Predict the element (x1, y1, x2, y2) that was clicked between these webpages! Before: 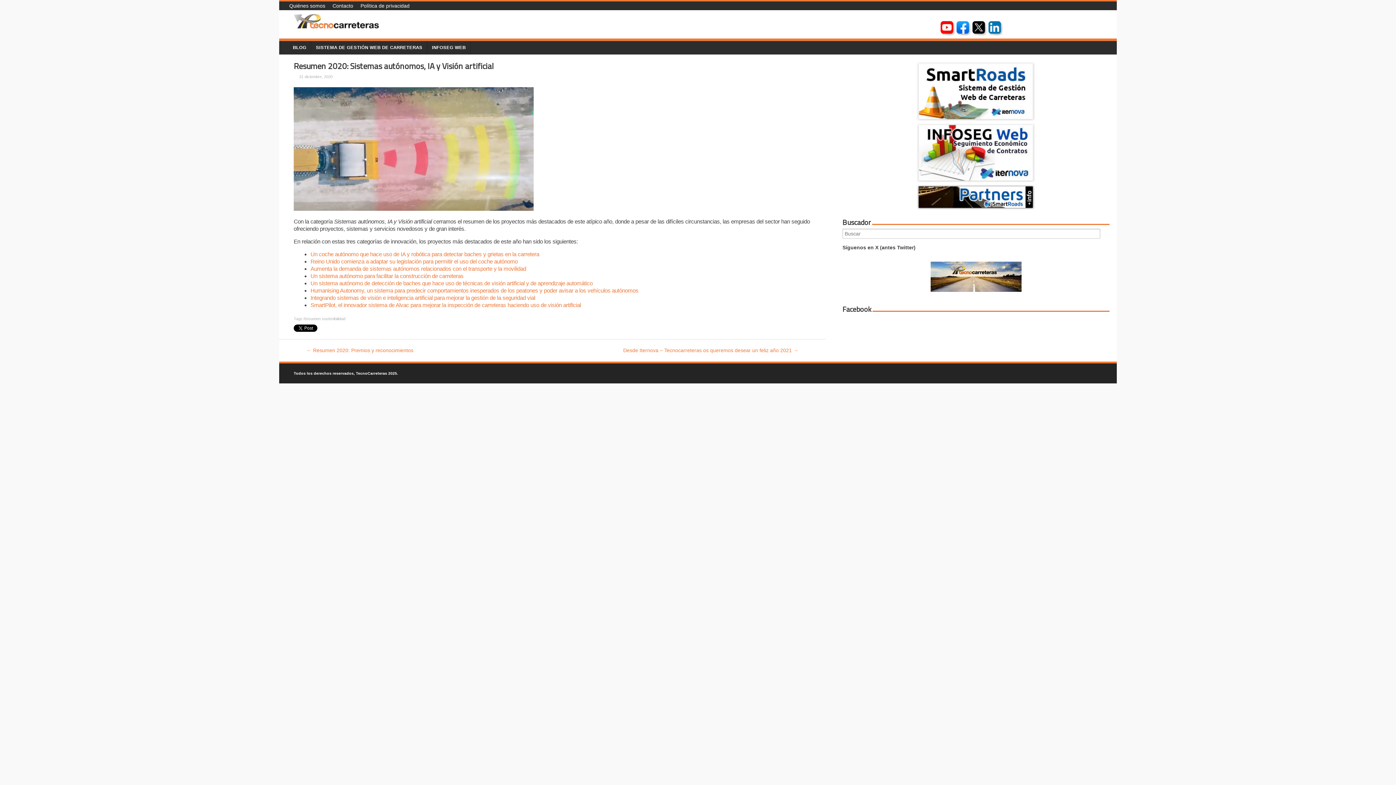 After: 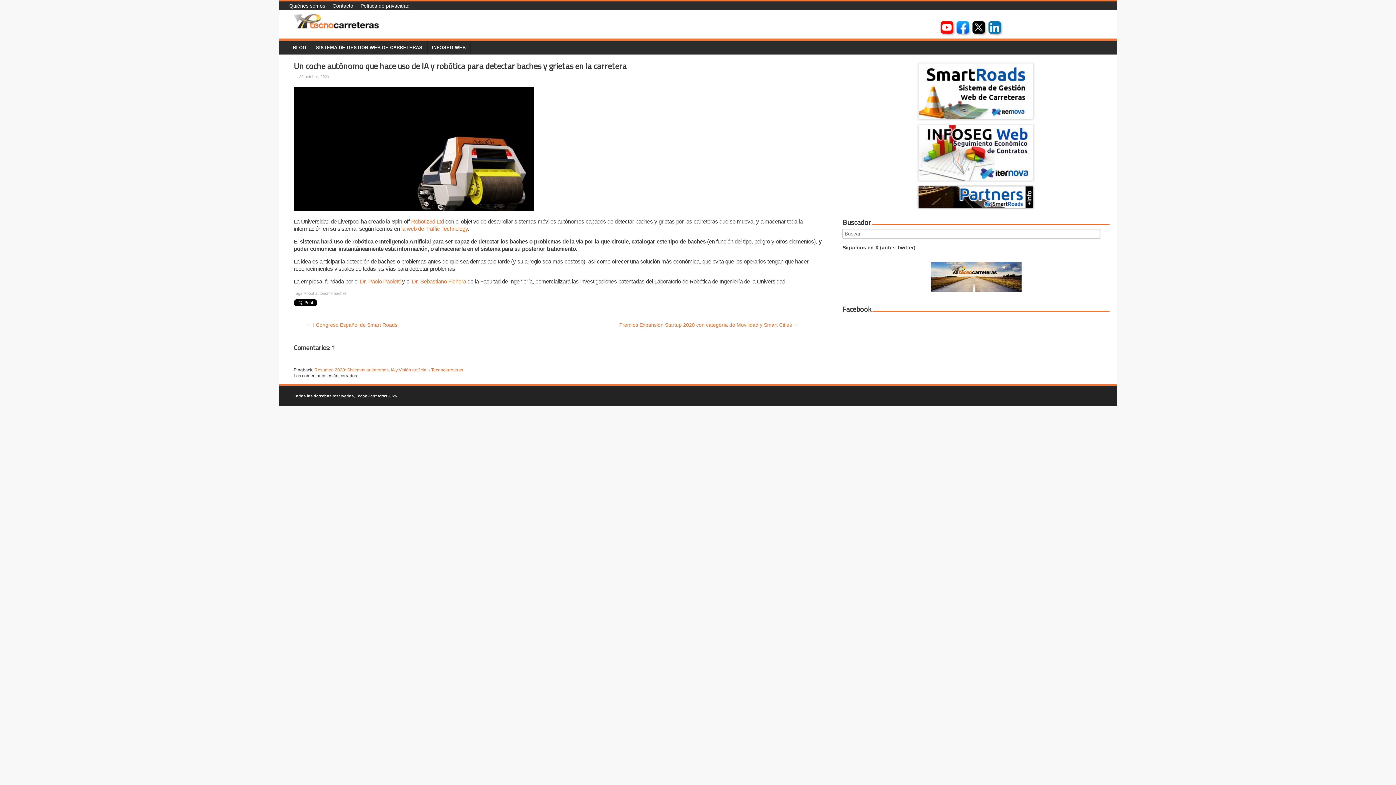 Action: label: Un coche autónomo que hace uso de IA y robótica para detectar baches y grietas en la carretera bbox: (310, 251, 539, 257)